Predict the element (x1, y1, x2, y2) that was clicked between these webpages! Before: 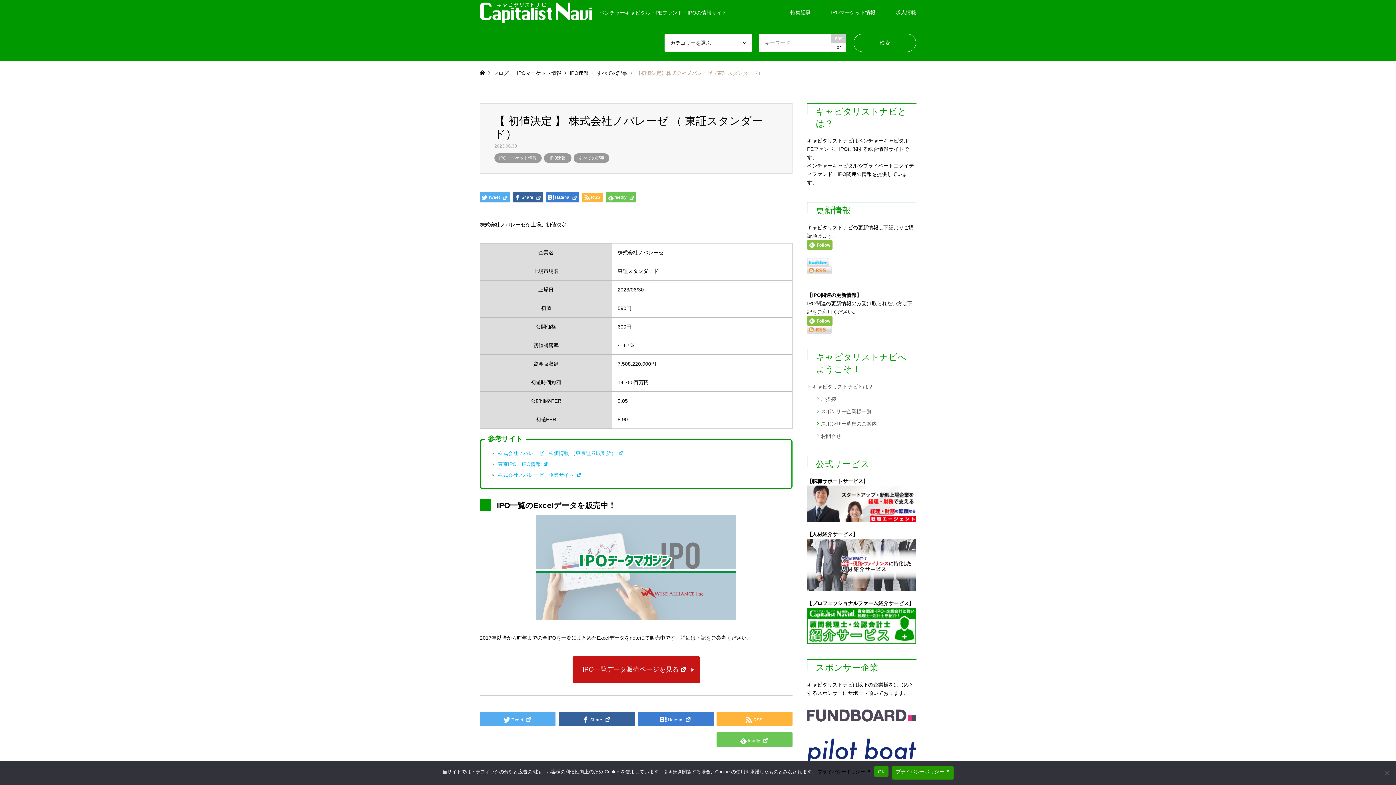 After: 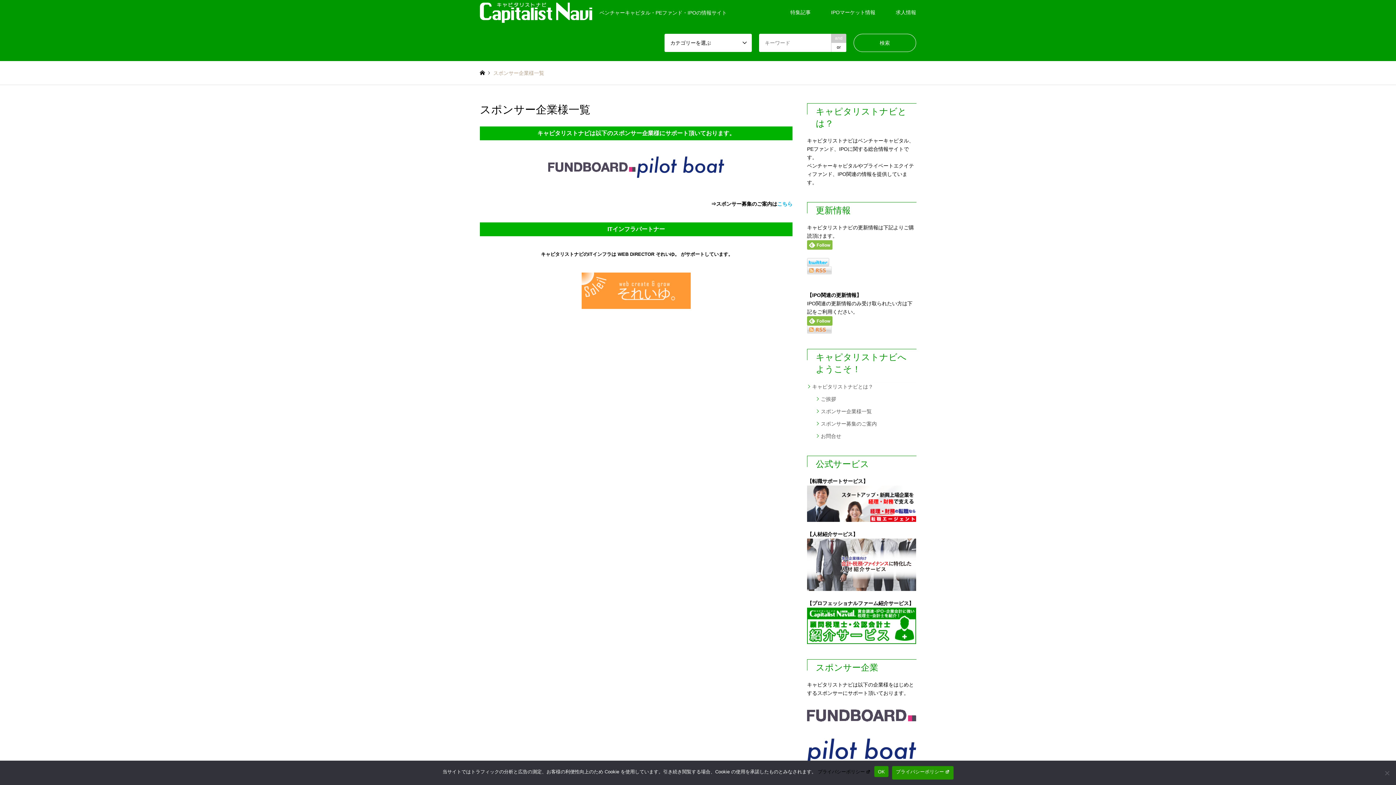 Action: bbox: (821, 407, 916, 415) label: スポンサー企業様一覧